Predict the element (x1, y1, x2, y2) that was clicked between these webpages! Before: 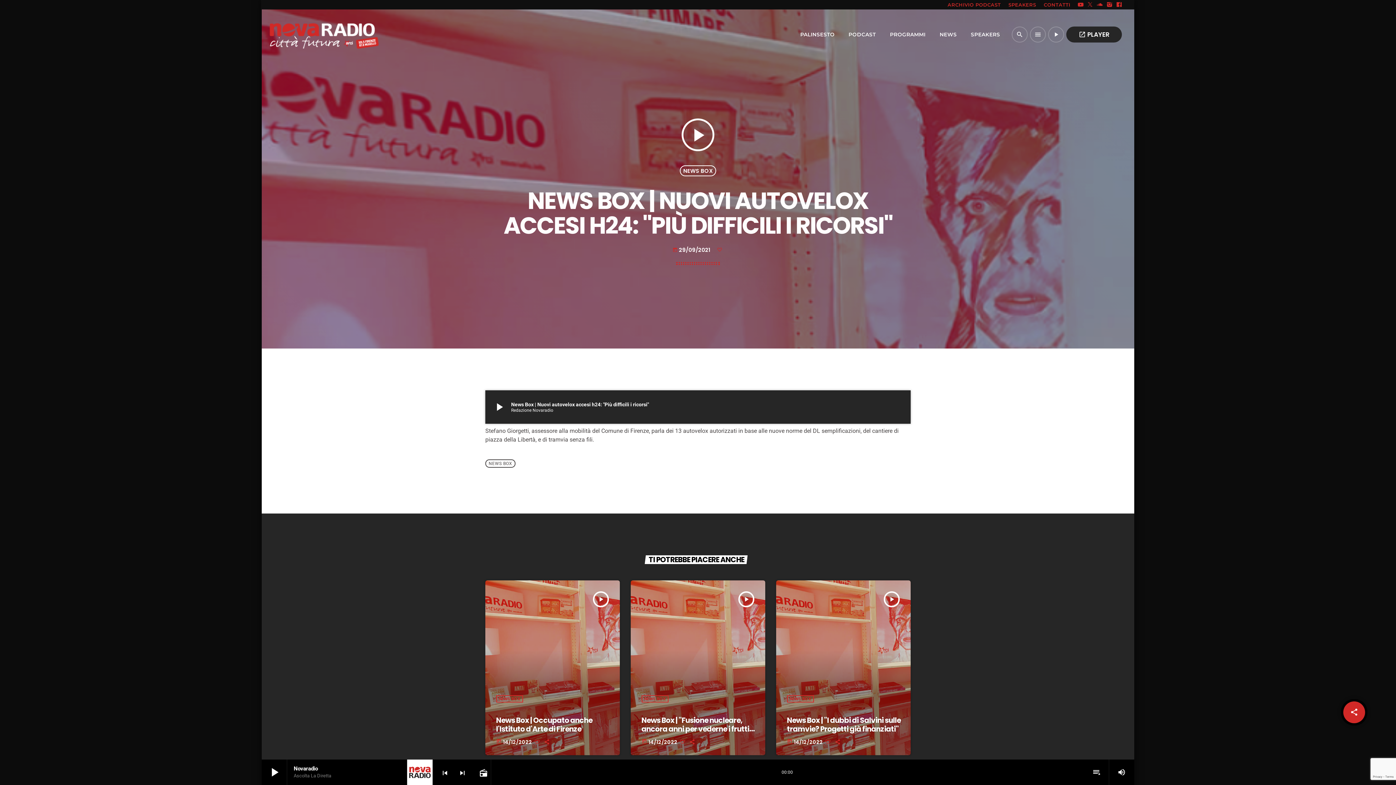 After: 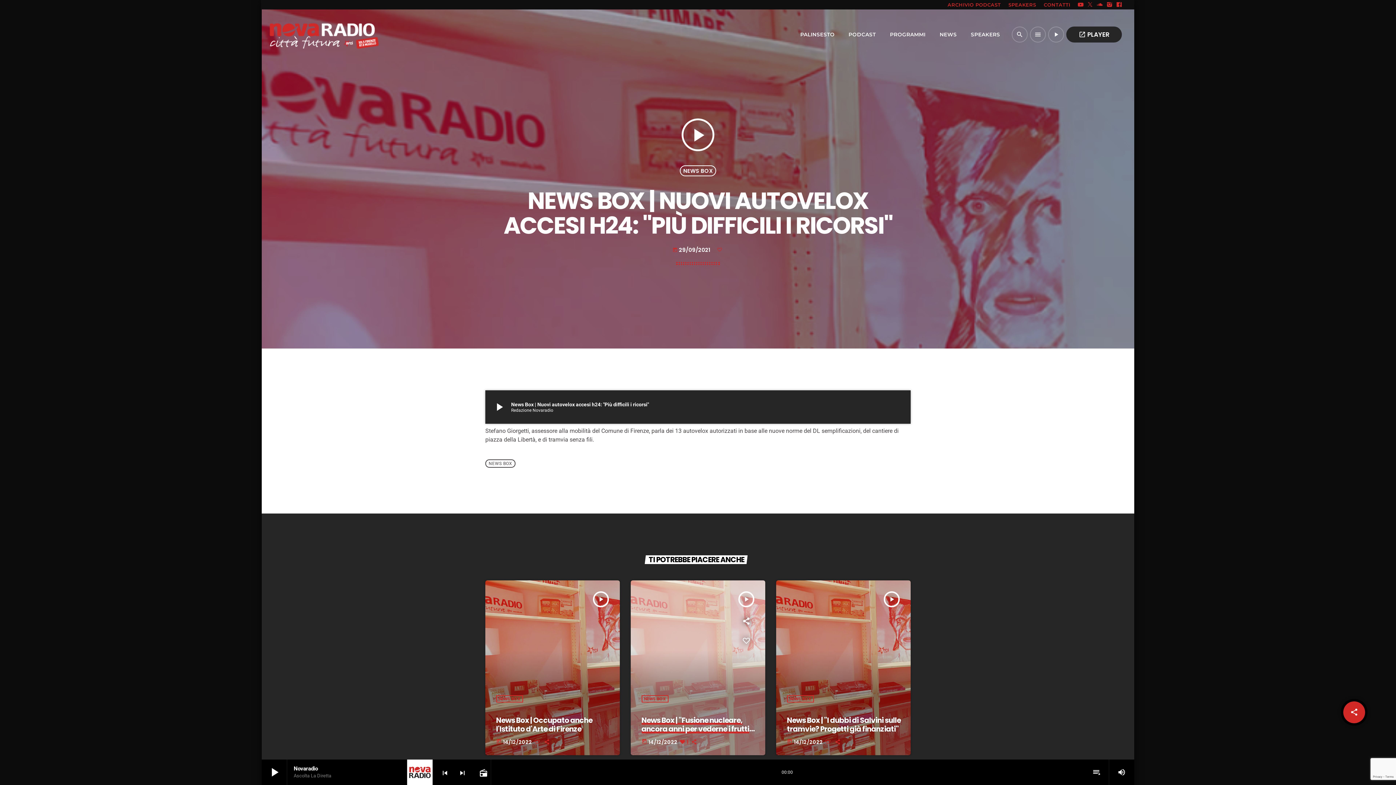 Action: label:   bbox: (678, 738, 688, 746)